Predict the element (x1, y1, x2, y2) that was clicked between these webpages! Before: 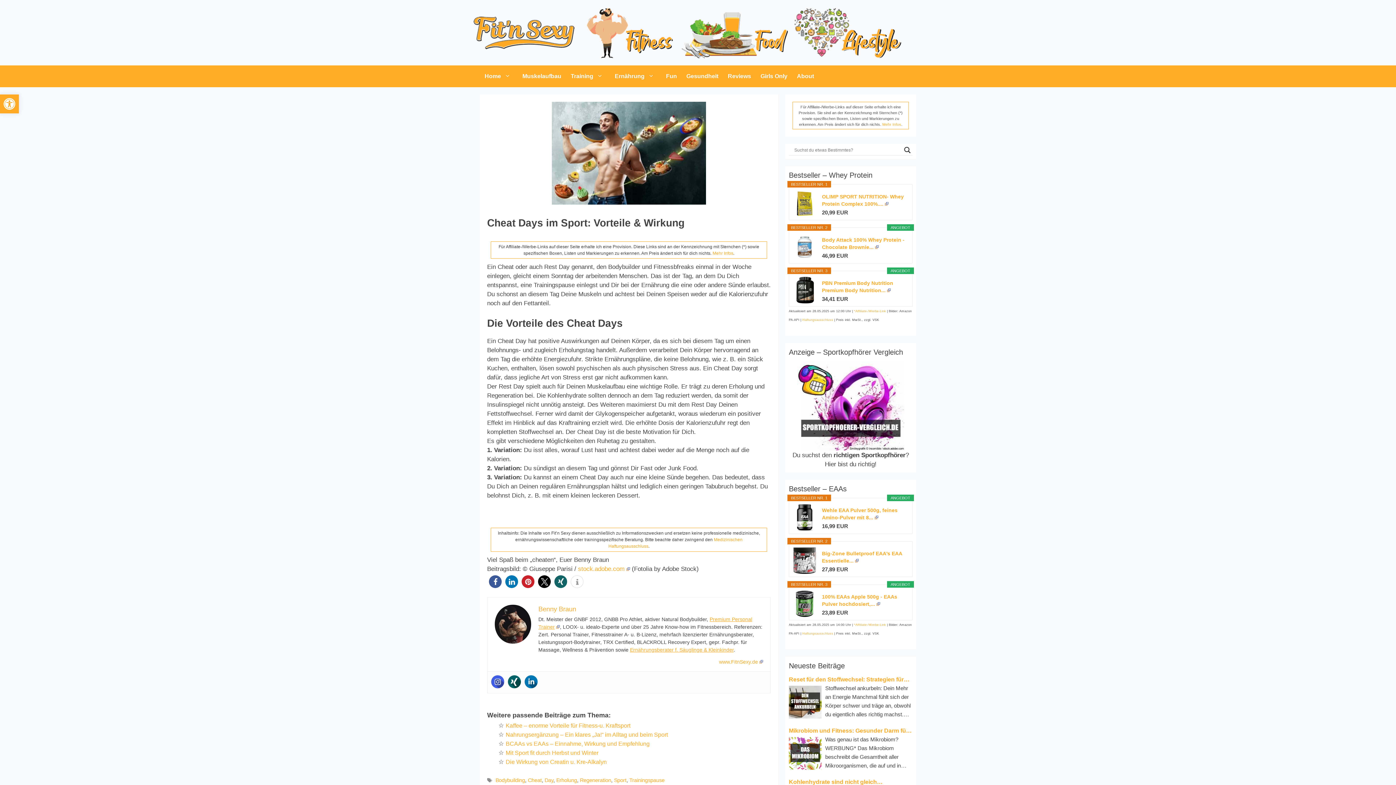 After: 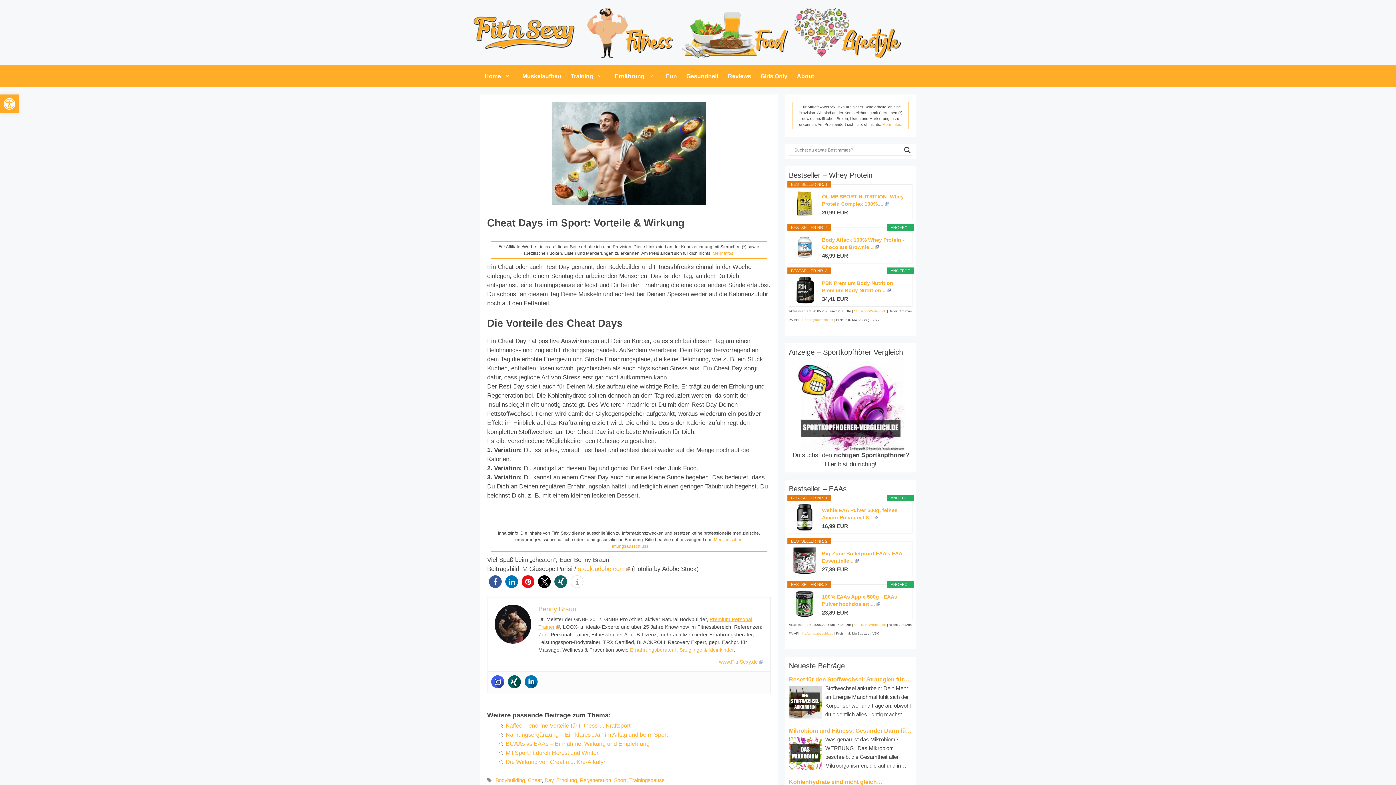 Action: bbox: (521, 575, 534, 588) label: Bei Pinterest pinnen